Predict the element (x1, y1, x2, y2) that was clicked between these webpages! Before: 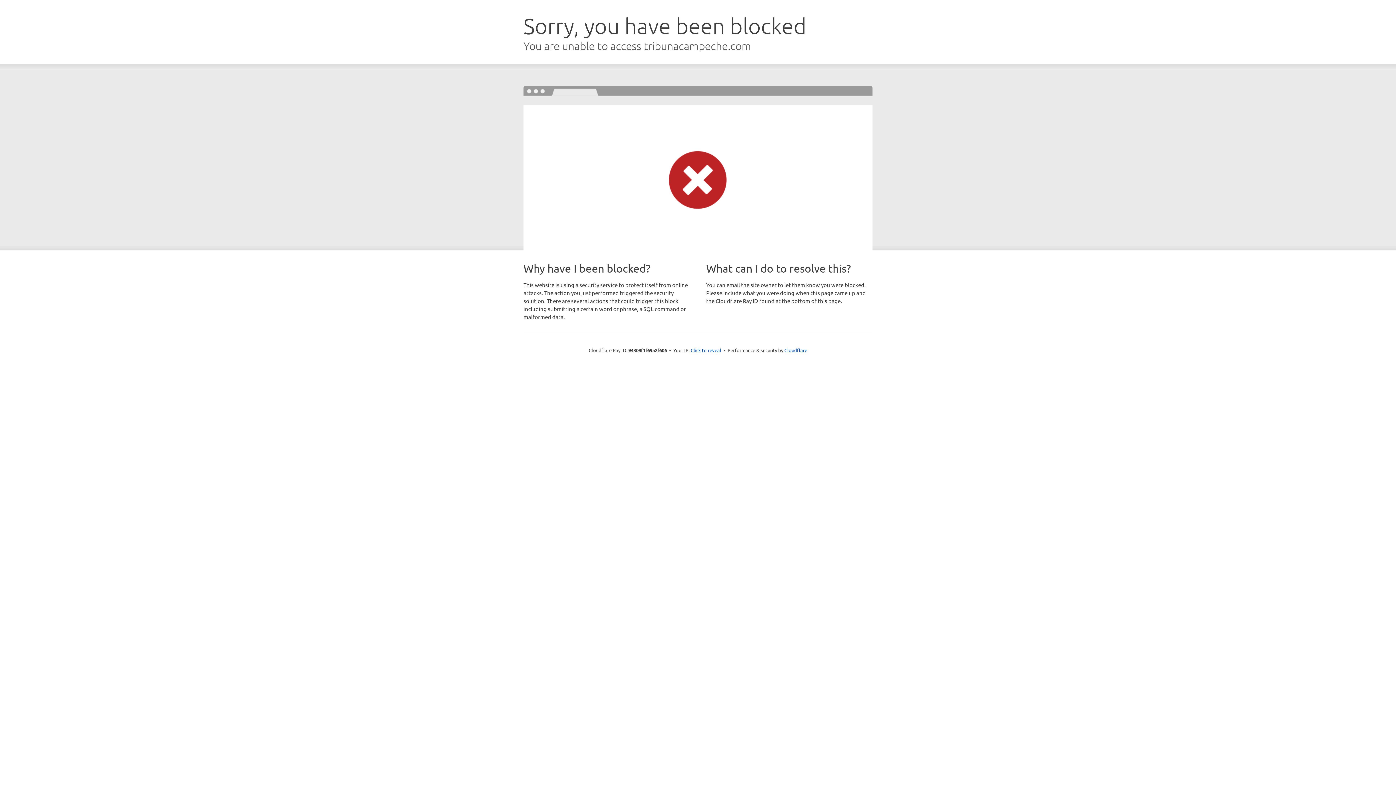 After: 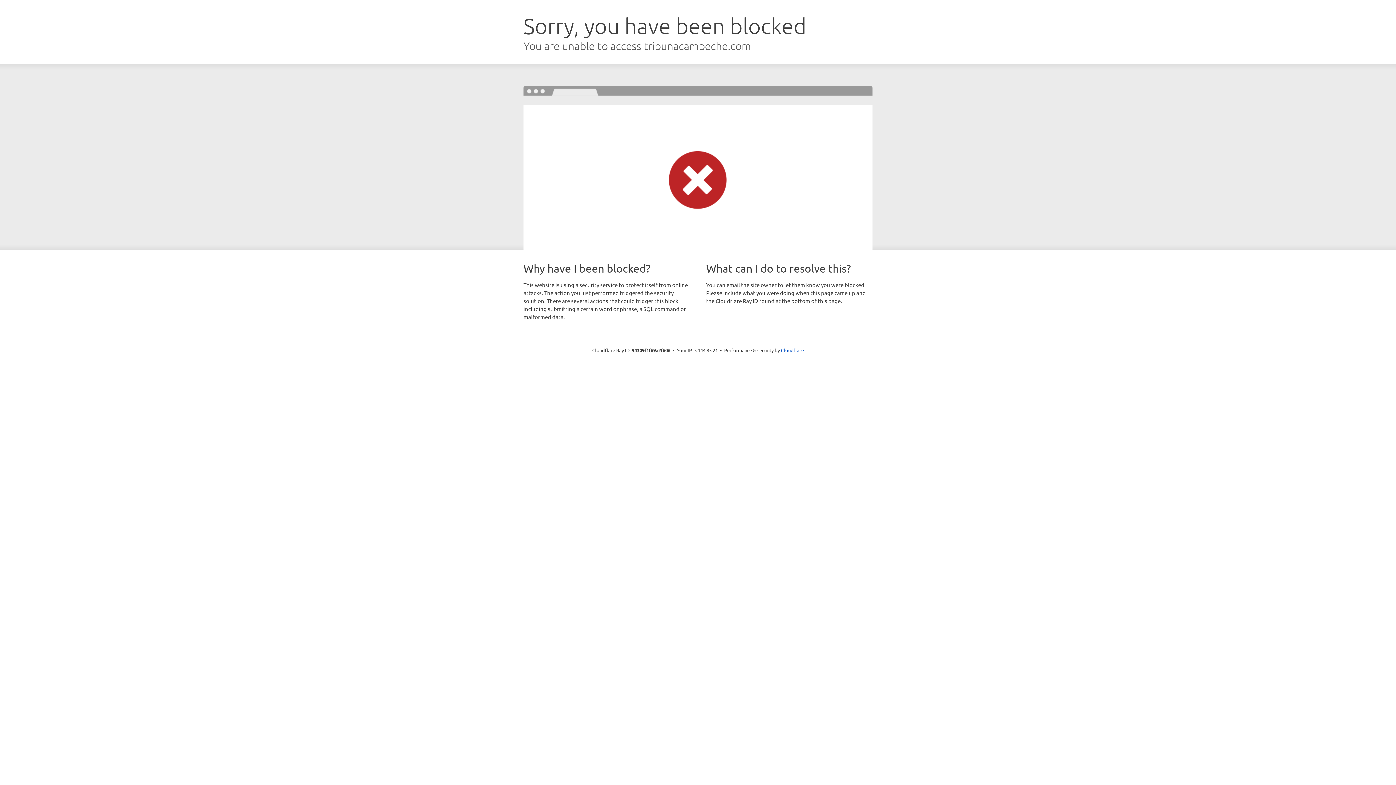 Action: label: Click to reveal bbox: (690, 346, 721, 353)